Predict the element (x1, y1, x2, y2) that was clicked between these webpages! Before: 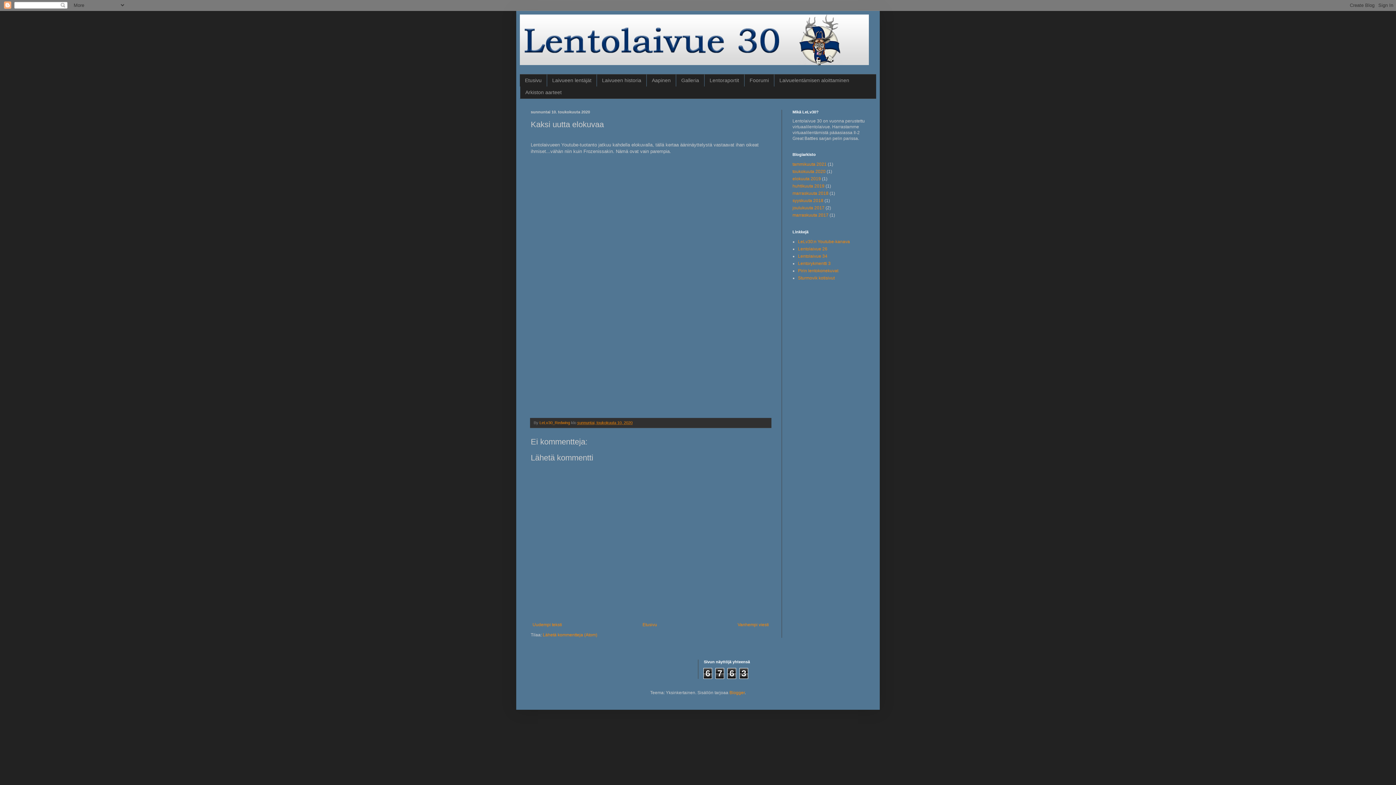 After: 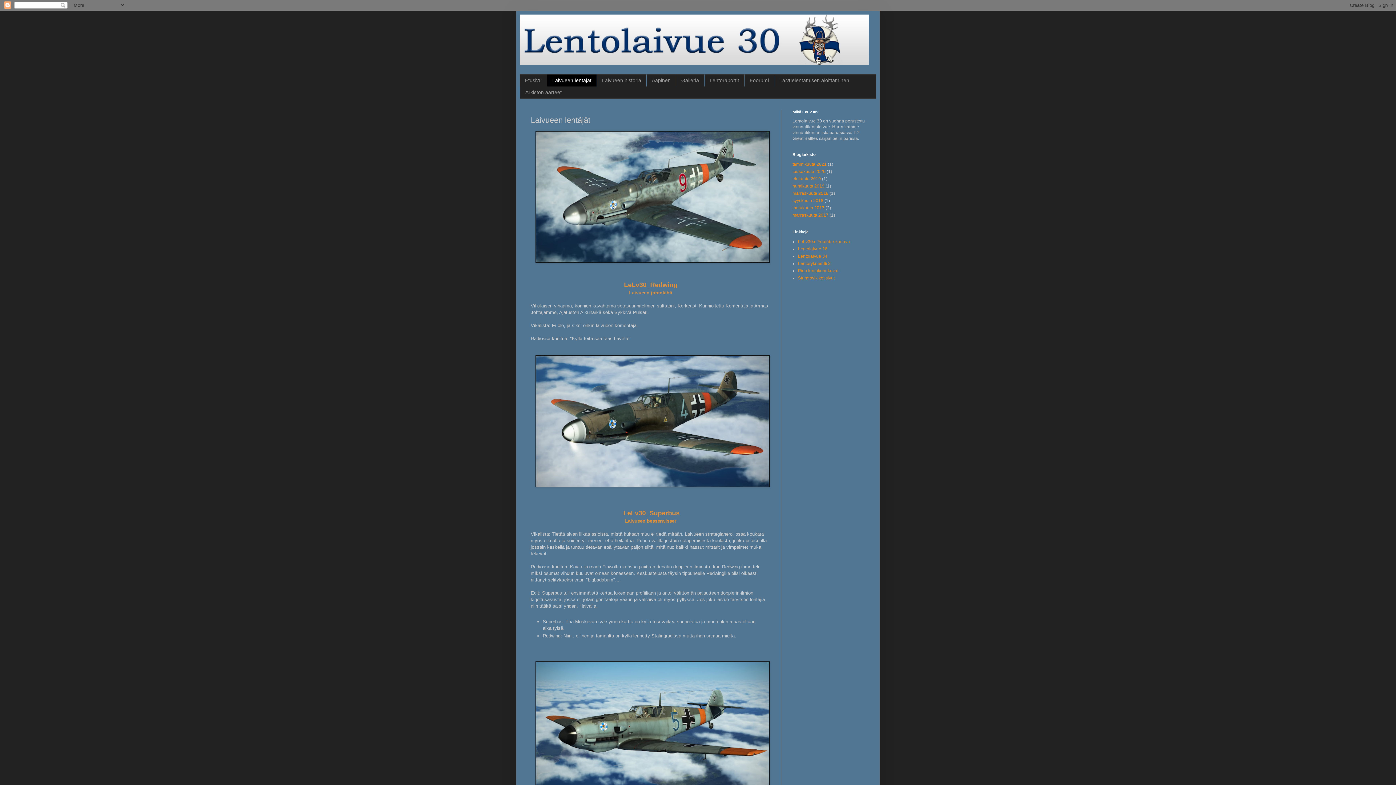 Action: bbox: (546, 74, 596, 86) label: Laivueen lentäjät